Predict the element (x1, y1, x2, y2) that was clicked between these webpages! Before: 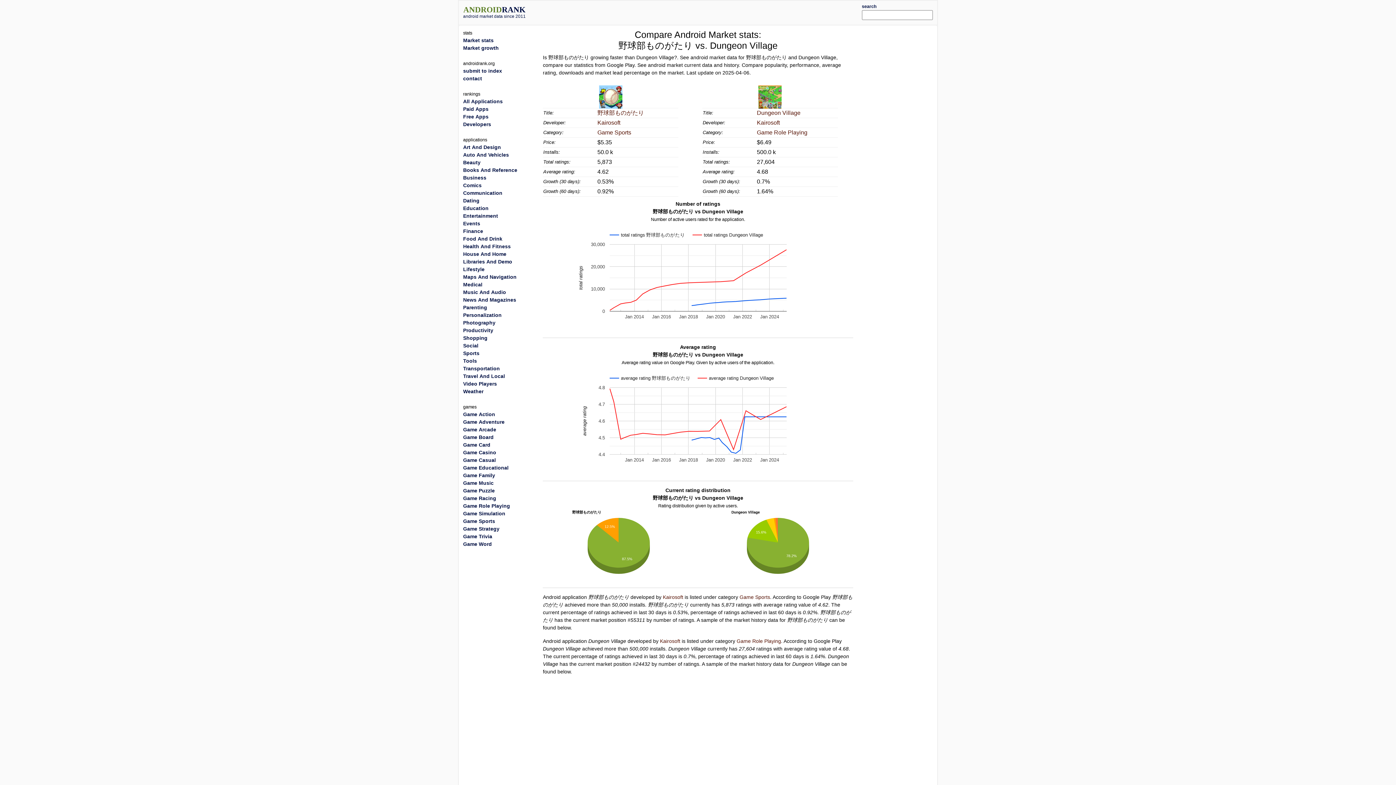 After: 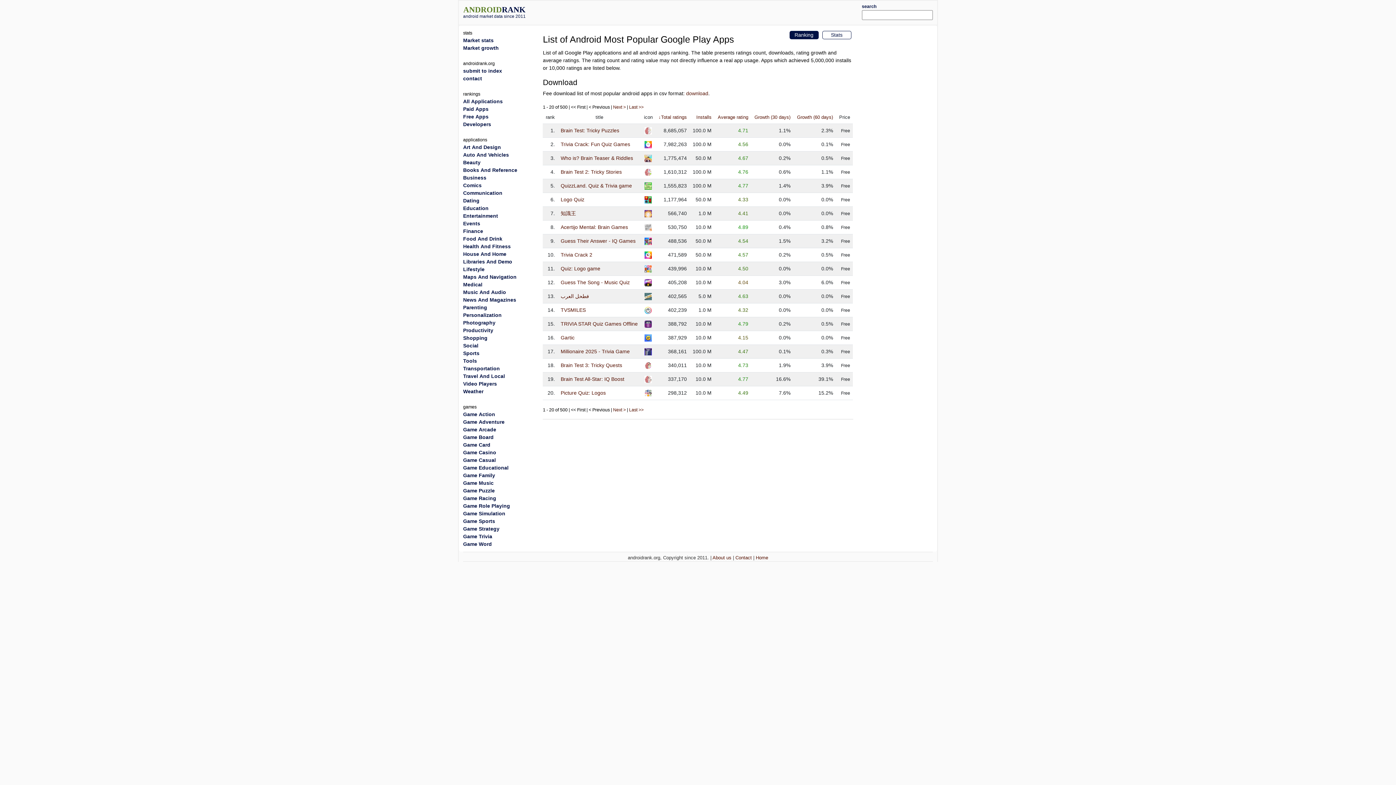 Action: bbox: (463, 533, 492, 539) label: Game Trivia